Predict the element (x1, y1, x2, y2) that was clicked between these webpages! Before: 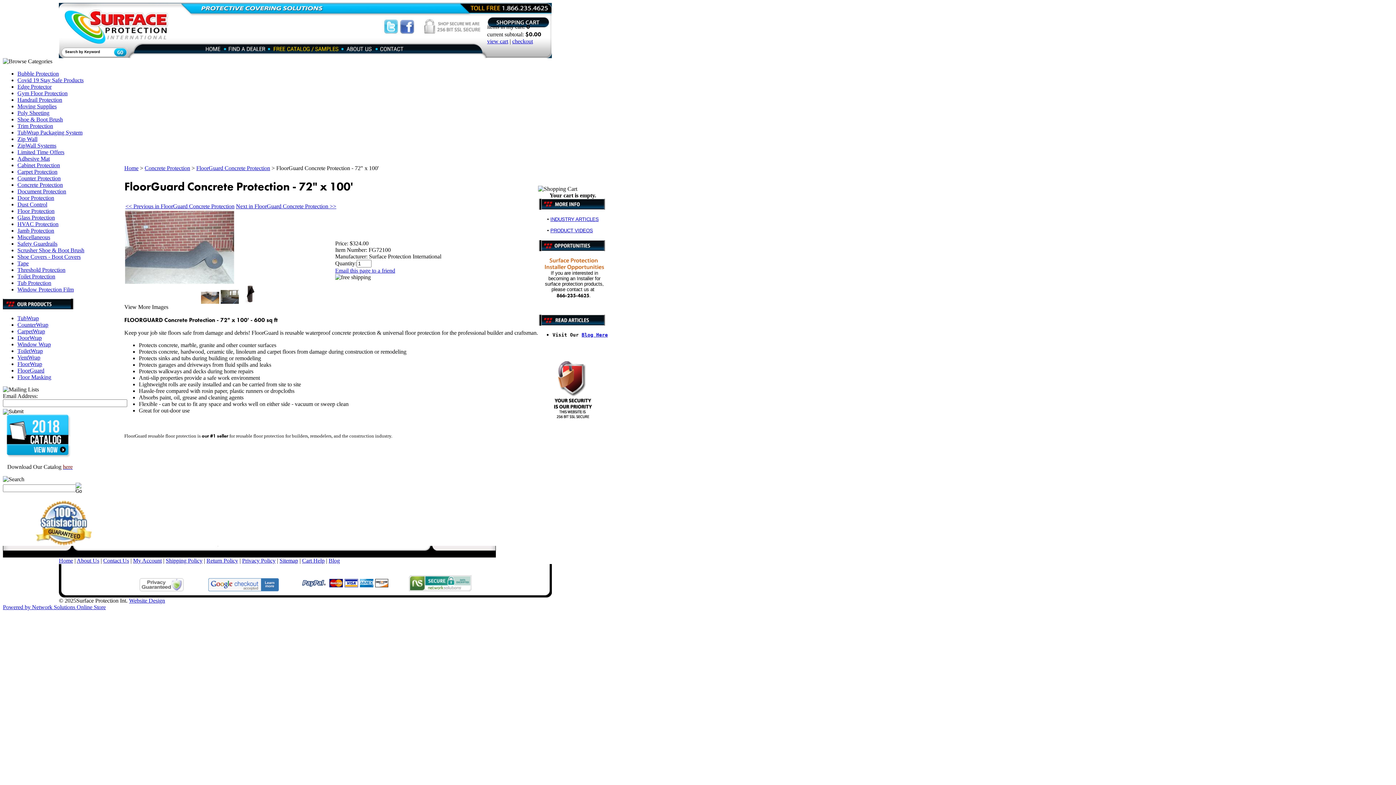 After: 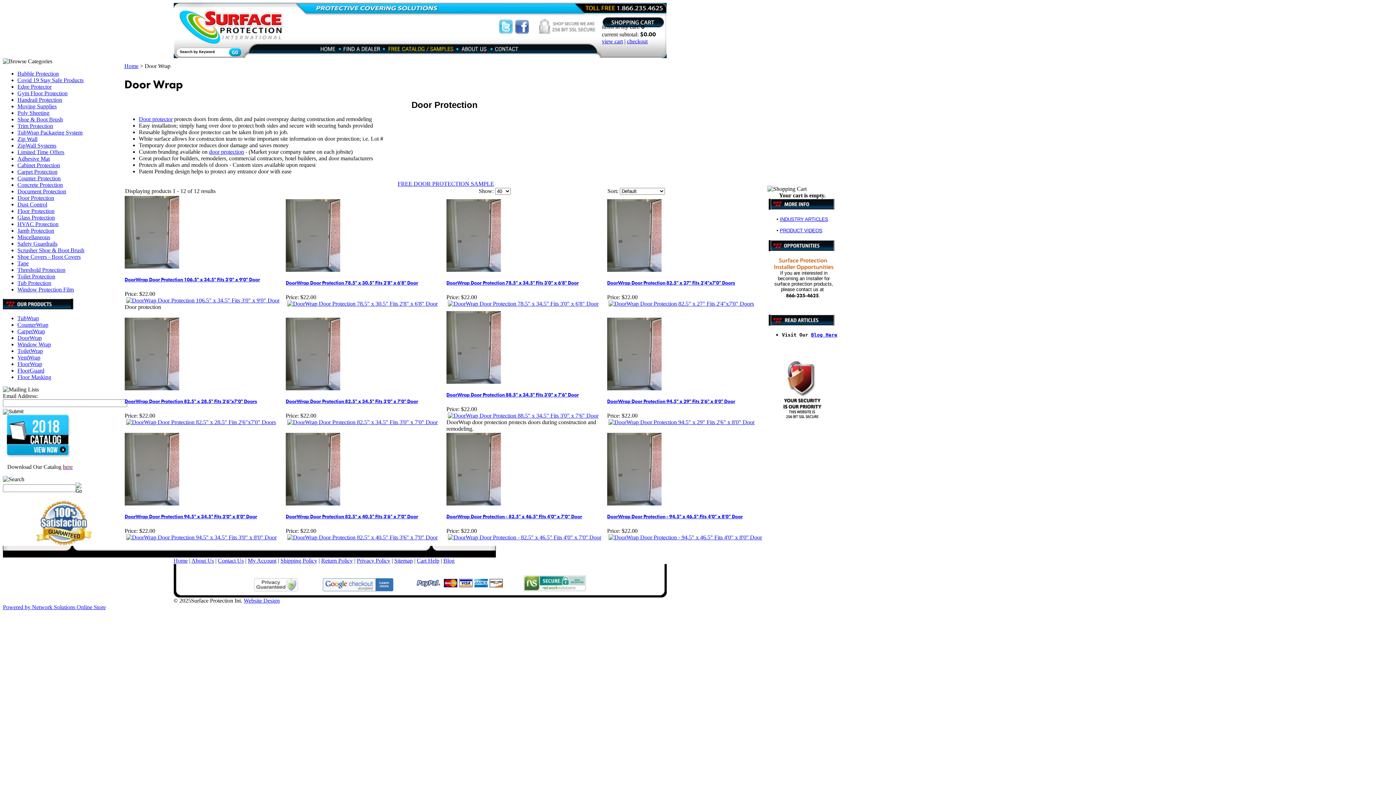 Action: bbox: (17, 334, 41, 341) label: DoorWrap